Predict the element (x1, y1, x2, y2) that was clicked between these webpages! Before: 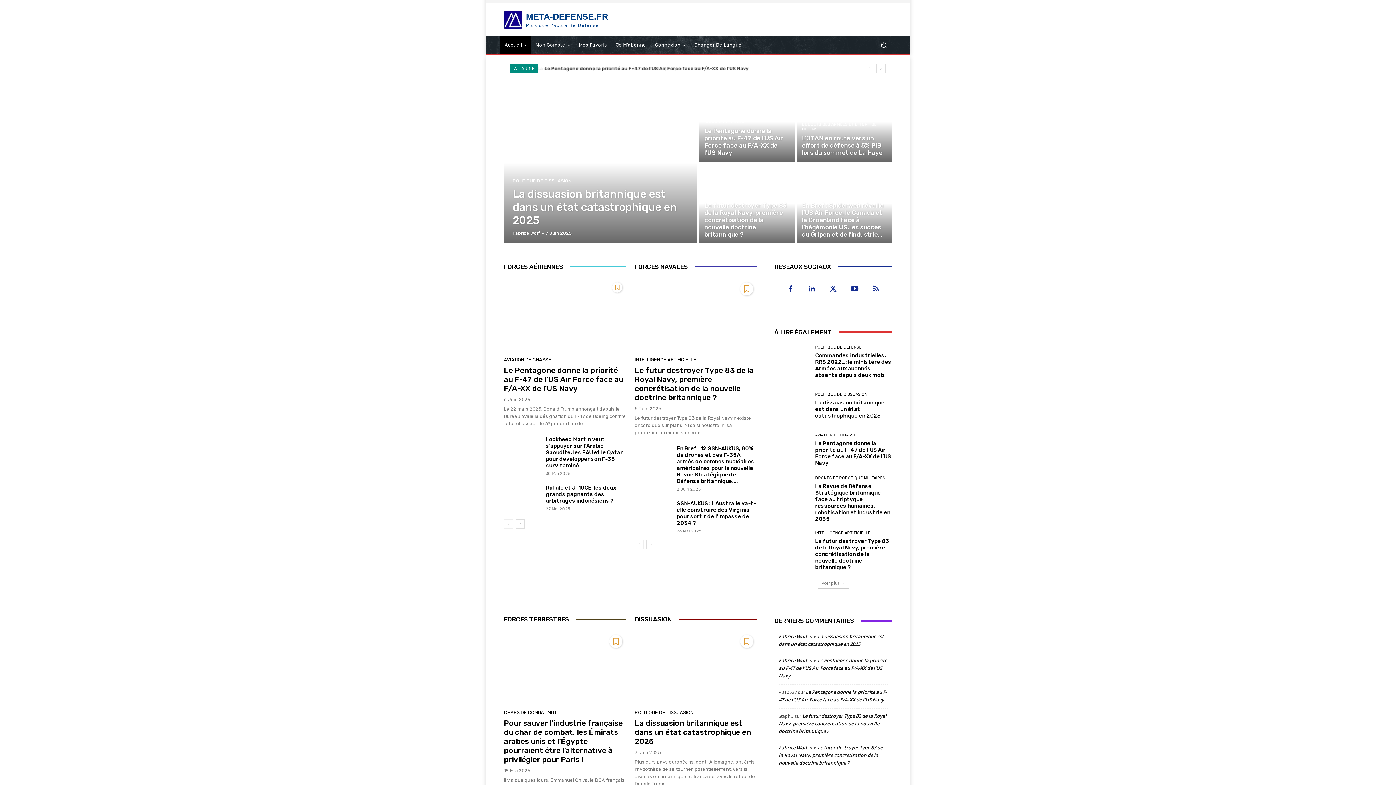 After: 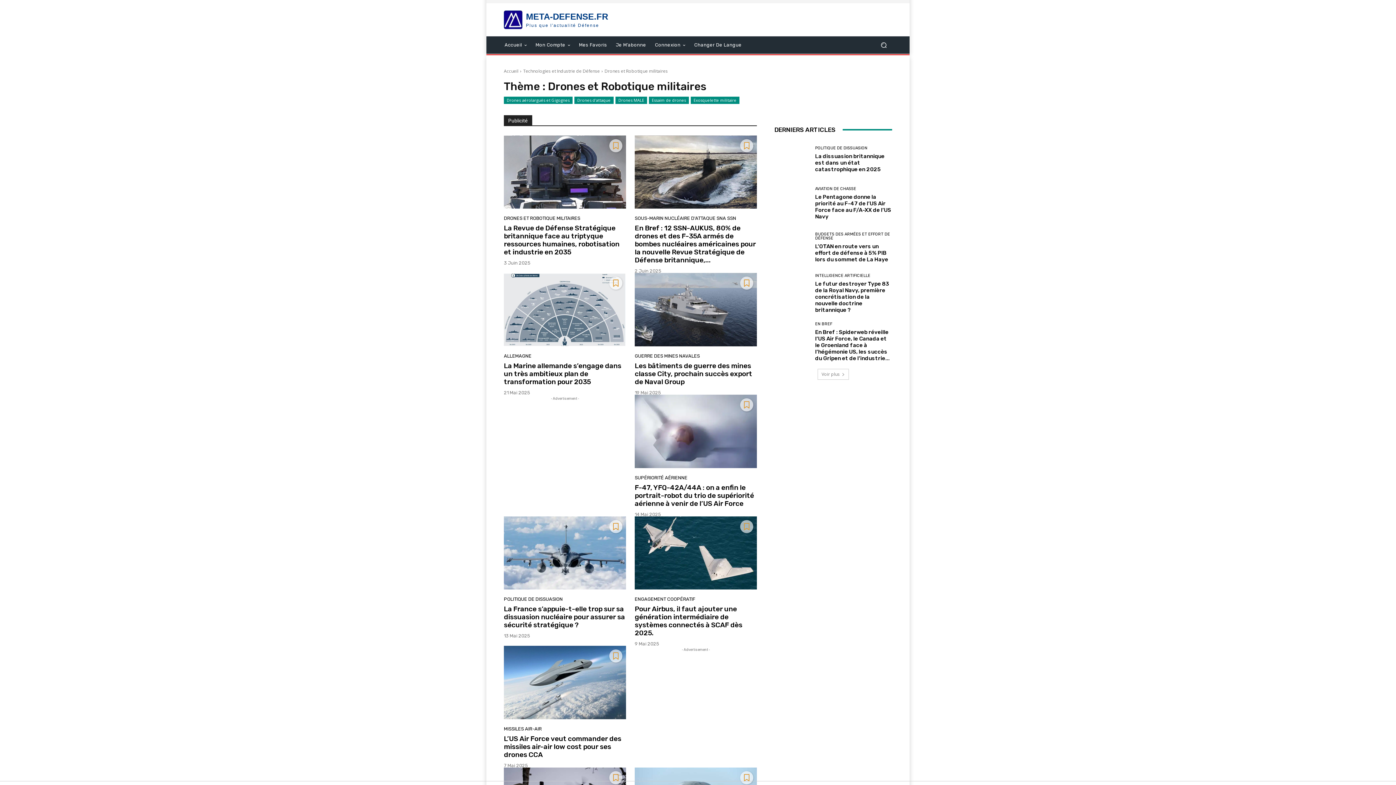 Action: bbox: (815, 476, 885, 480) label: DRONES ET ROBOTIQUE MILITAIRES